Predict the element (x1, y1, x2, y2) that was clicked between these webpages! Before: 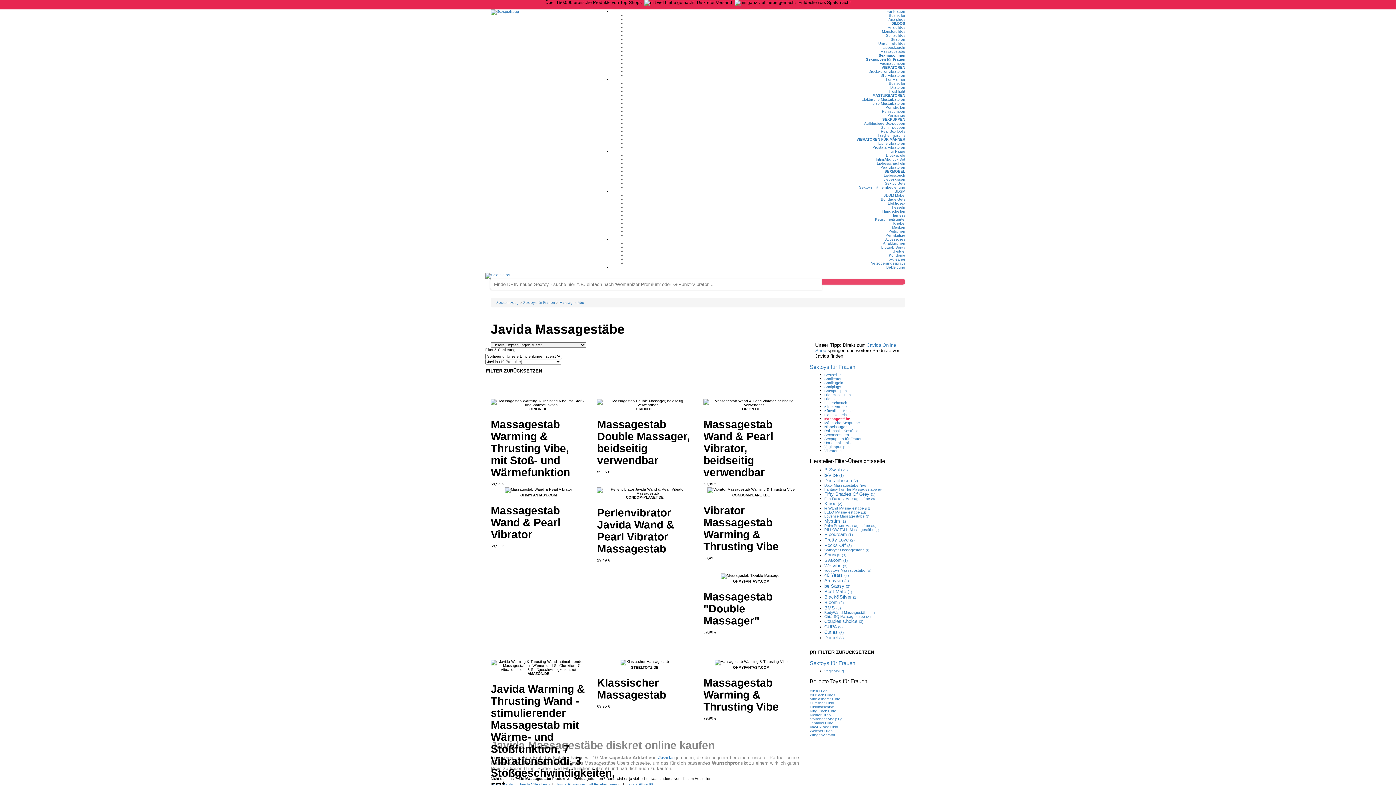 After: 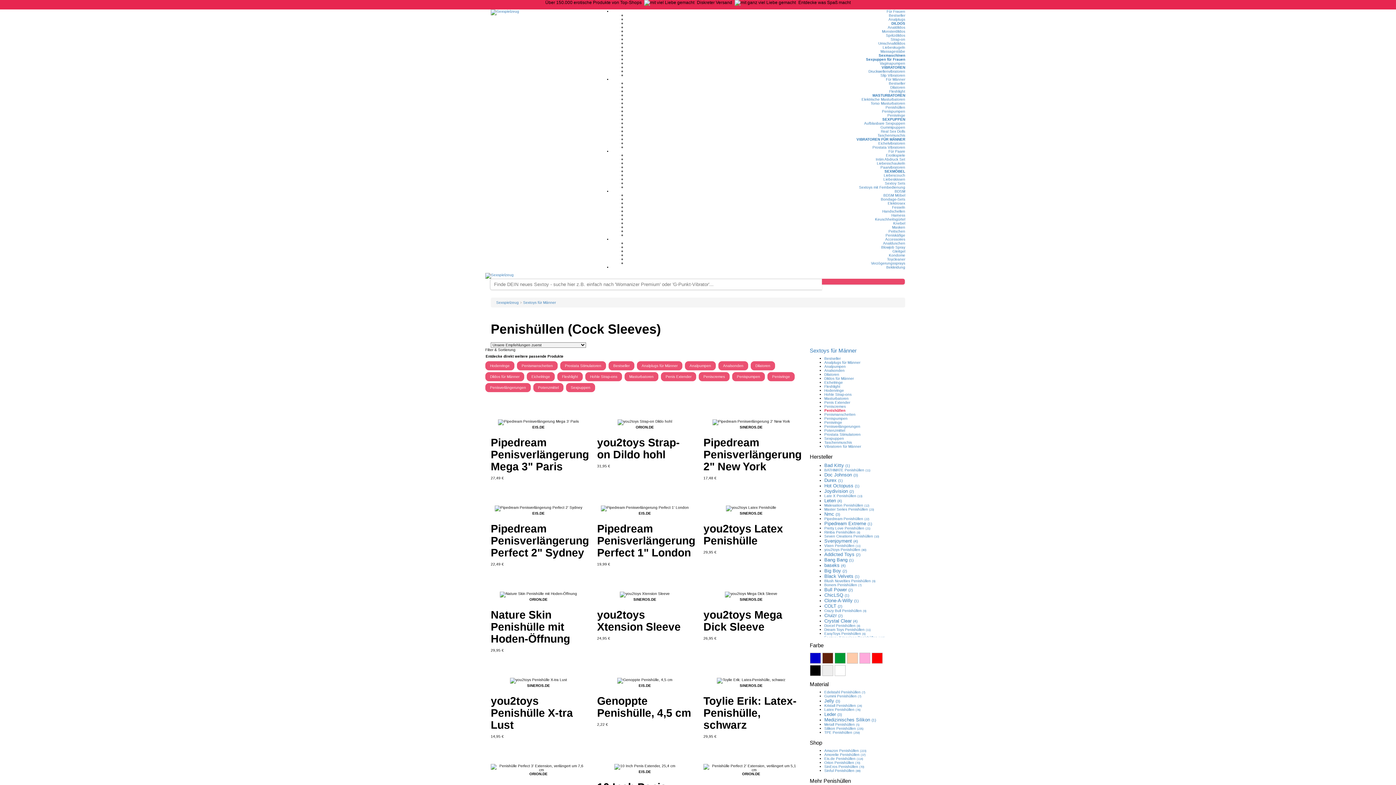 Action: bbox: (885, 105, 905, 109) label: Penishüllen